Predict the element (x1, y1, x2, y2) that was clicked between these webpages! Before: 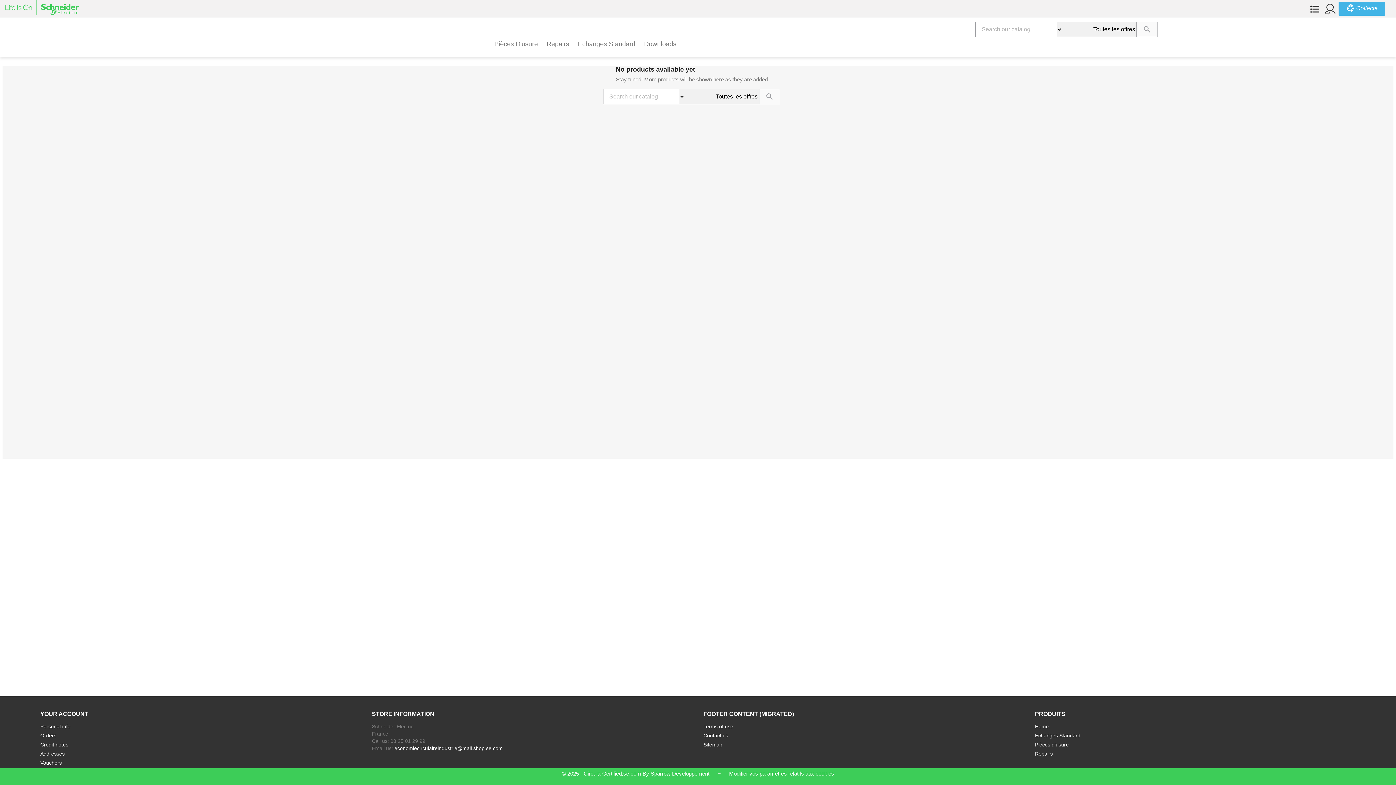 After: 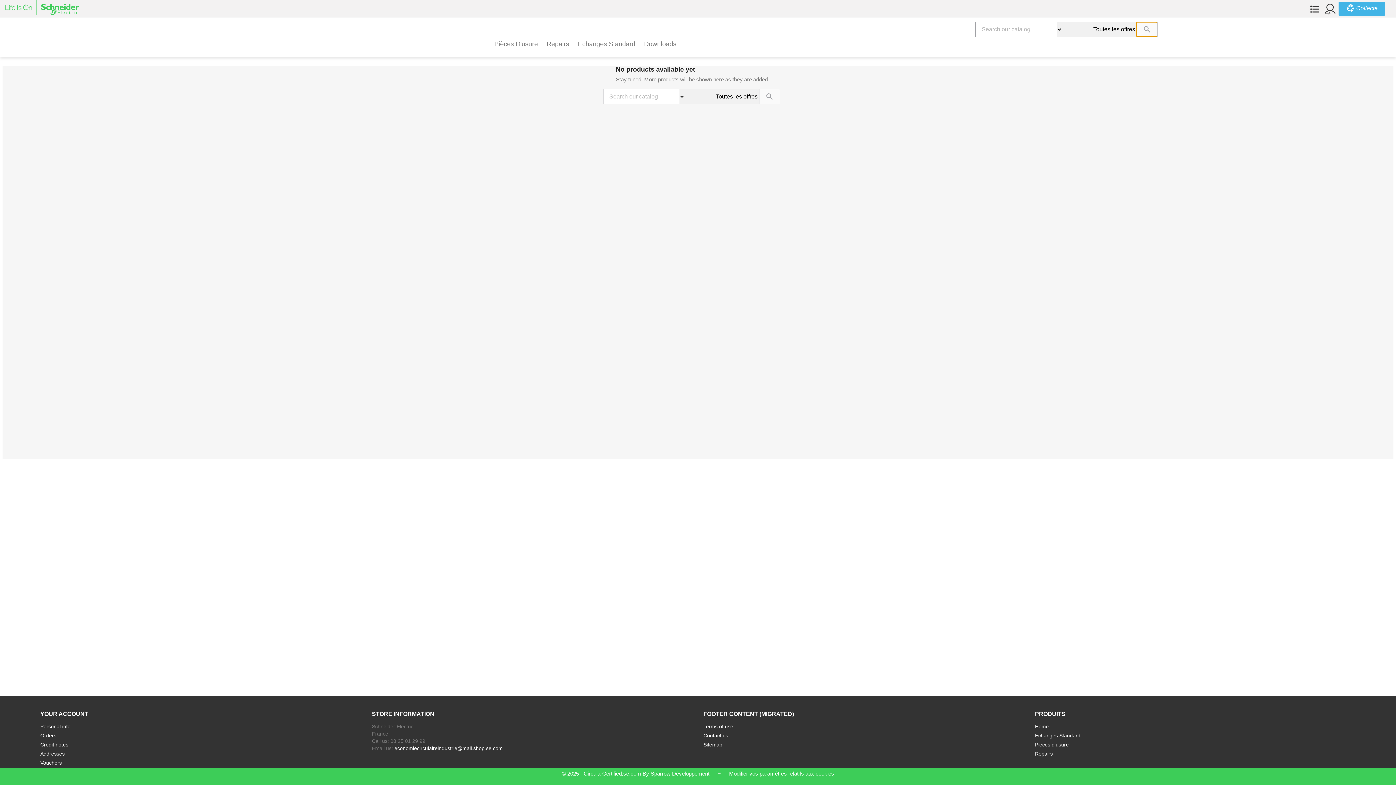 Action: label:  bbox: (1136, 22, 1157, 36)